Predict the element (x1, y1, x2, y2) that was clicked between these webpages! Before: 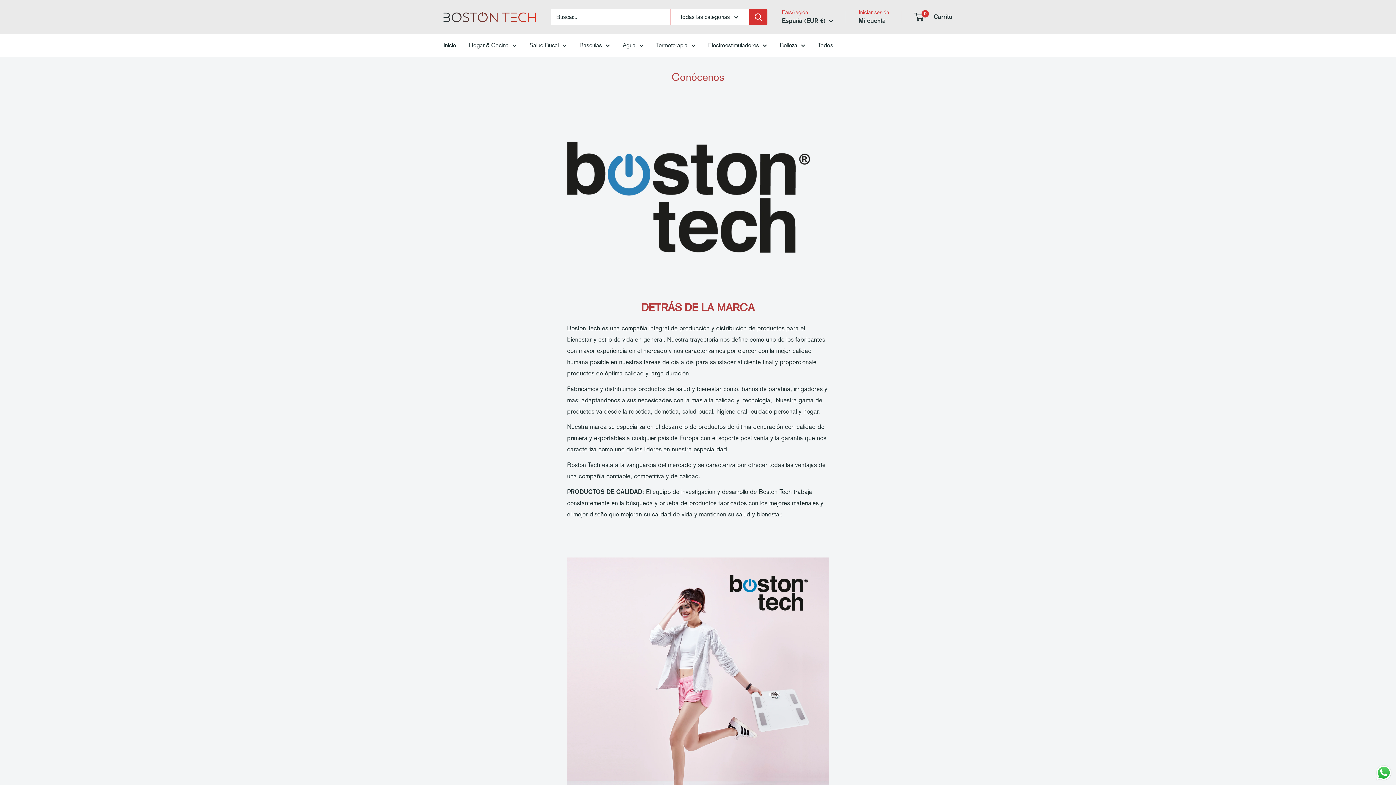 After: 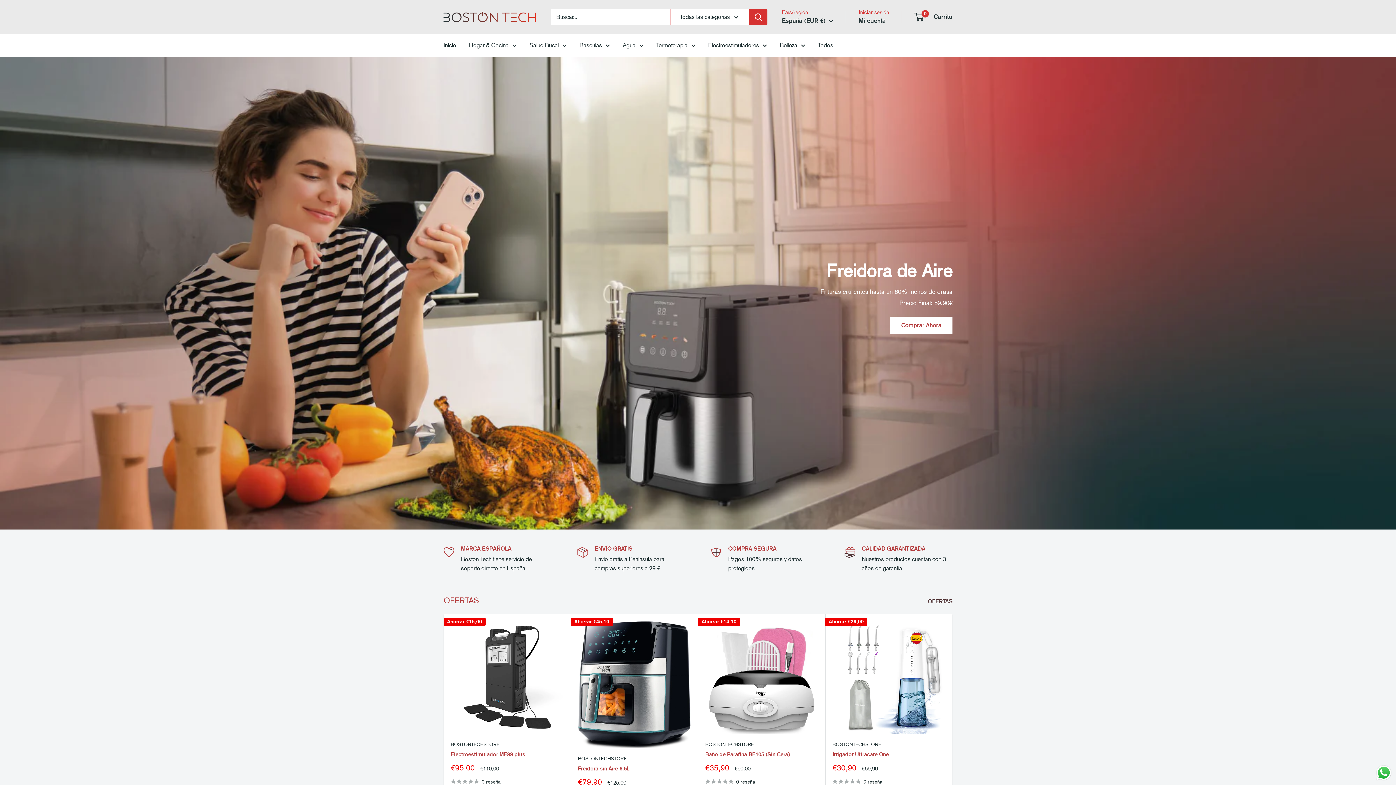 Action: label: Inicio bbox: (443, 40, 456, 50)